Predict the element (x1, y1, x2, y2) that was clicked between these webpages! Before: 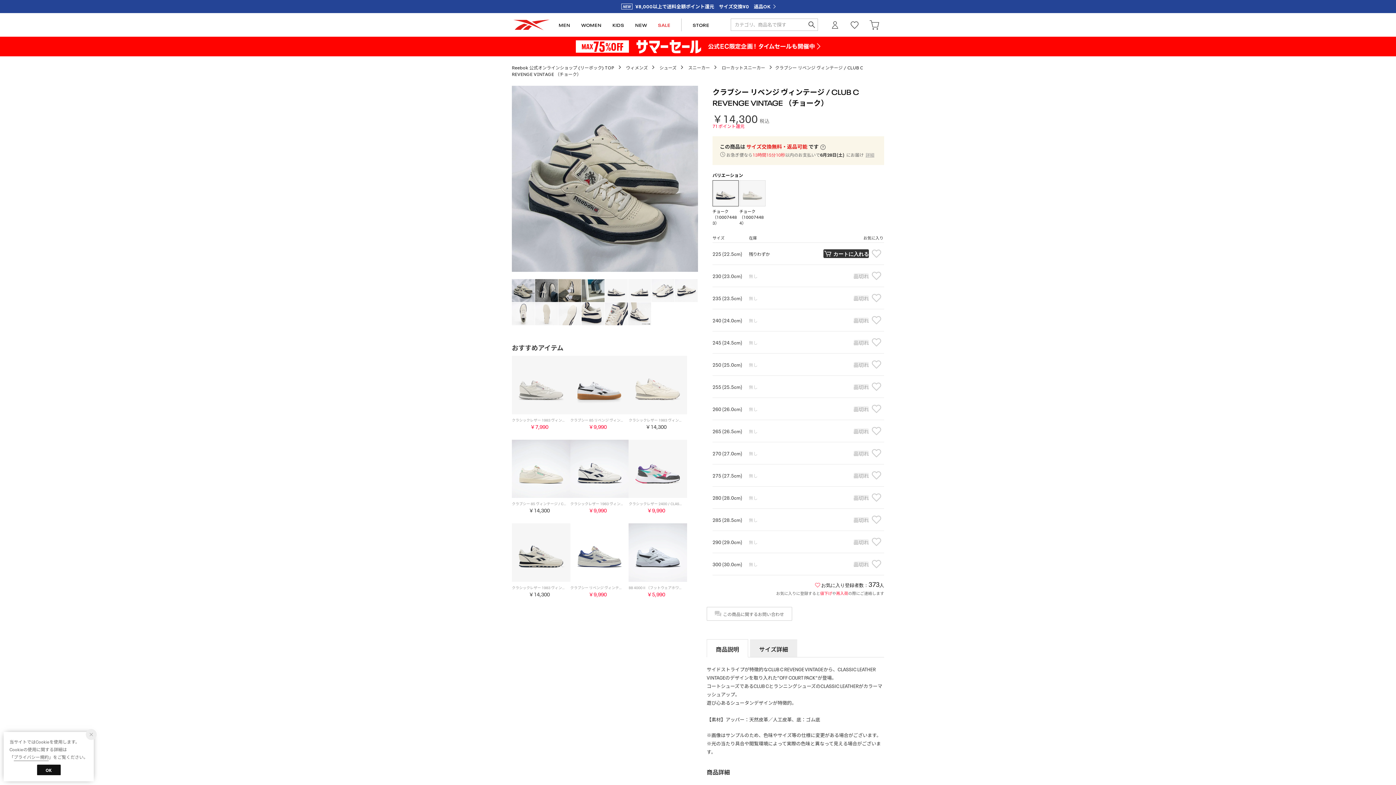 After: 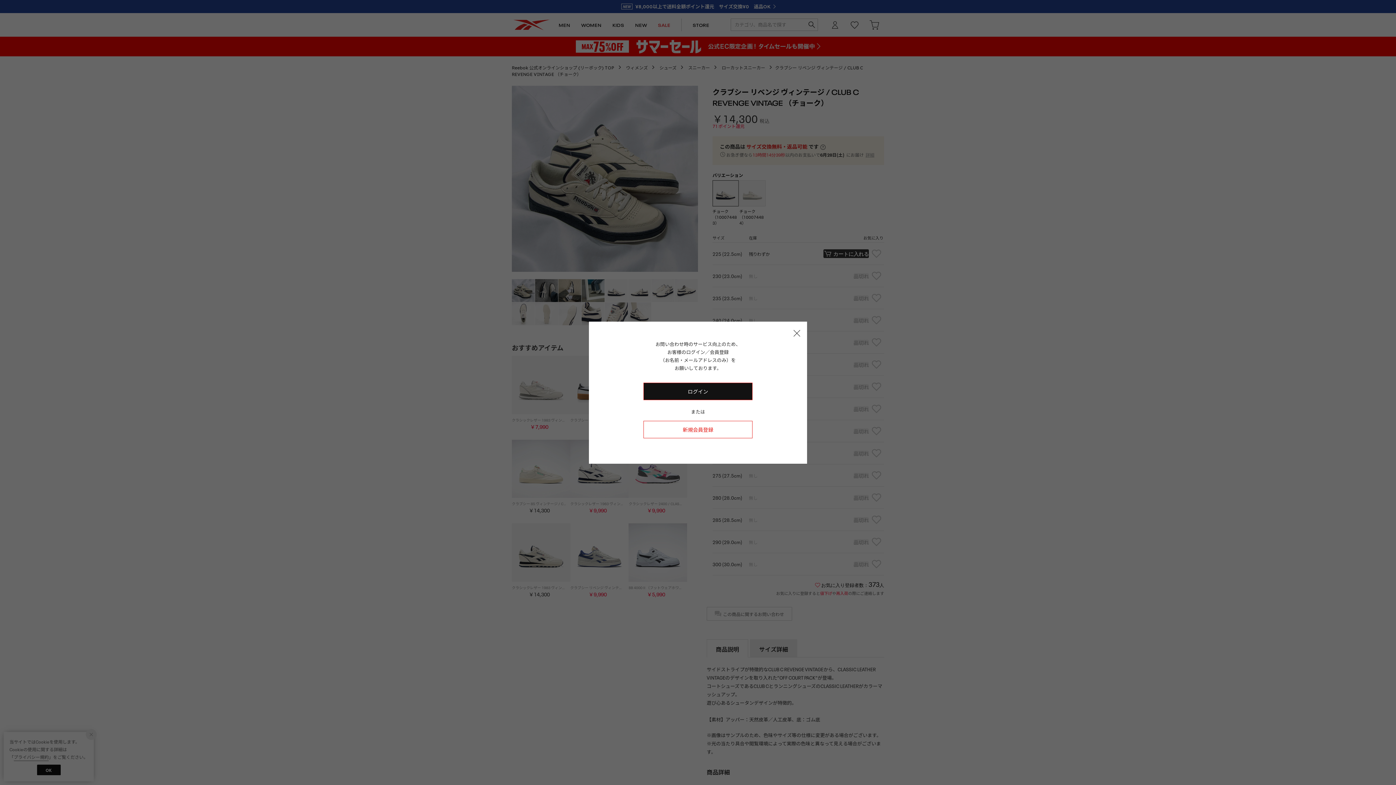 Action: bbox: (706, 607, 792, 620) label: この商品に関するお問い合わせ